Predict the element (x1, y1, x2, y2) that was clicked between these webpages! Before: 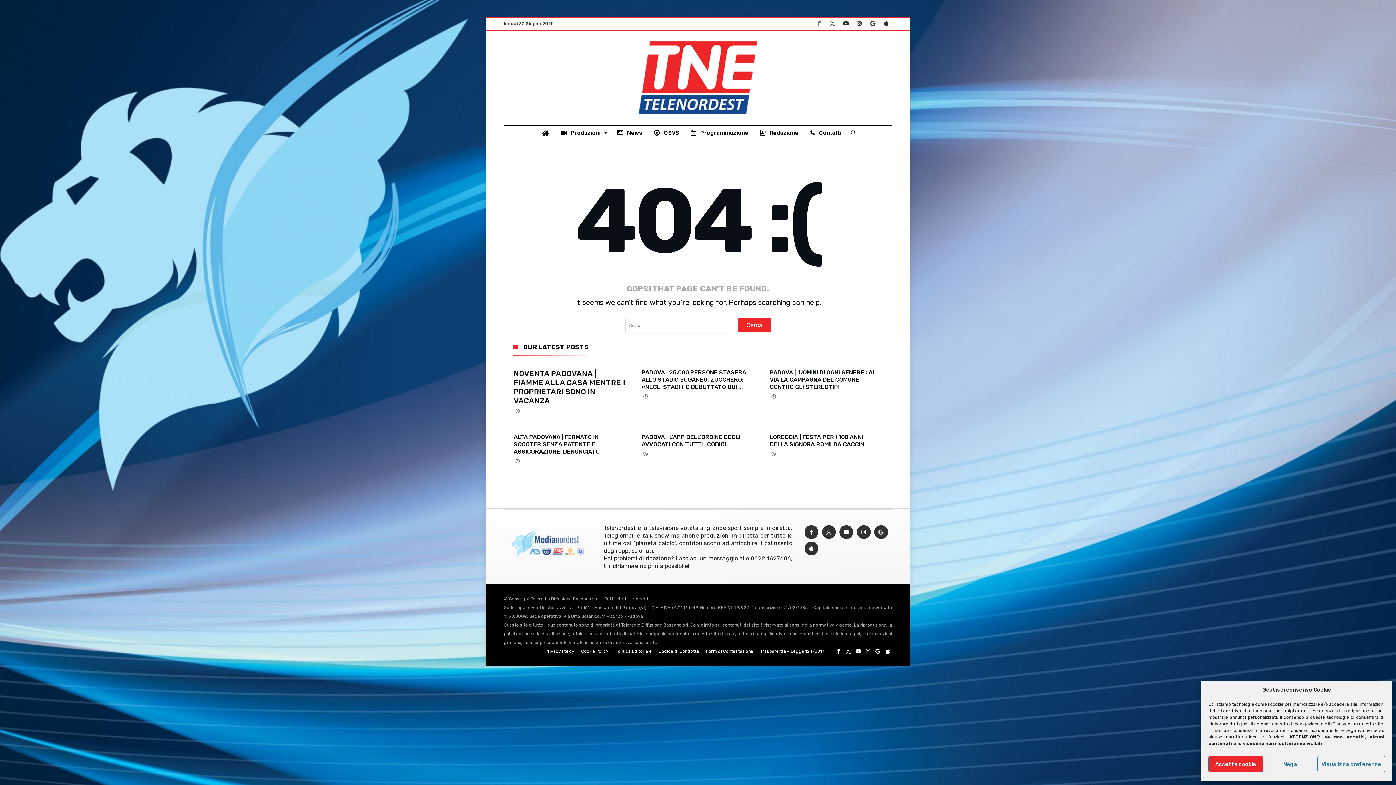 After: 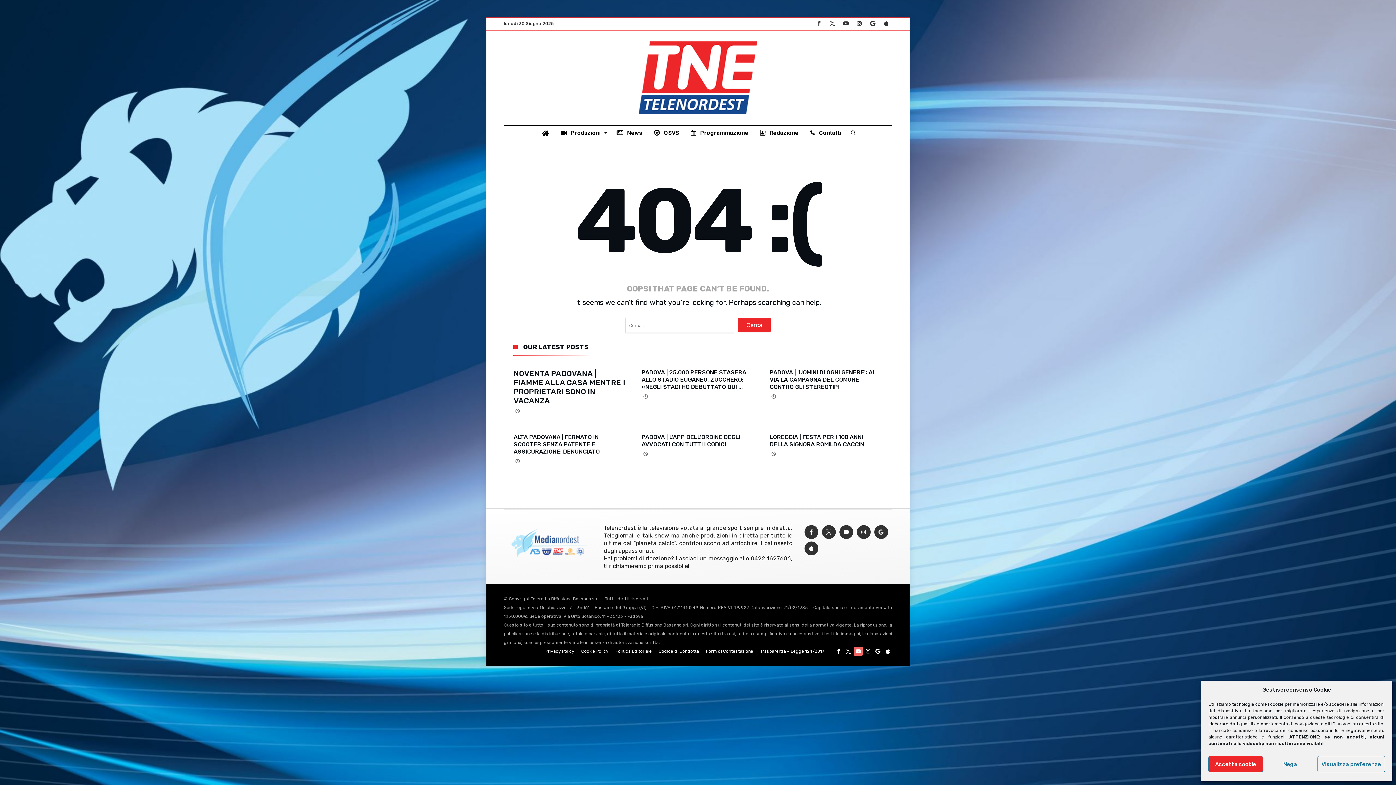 Action: bbox: (854, 647, 862, 656)